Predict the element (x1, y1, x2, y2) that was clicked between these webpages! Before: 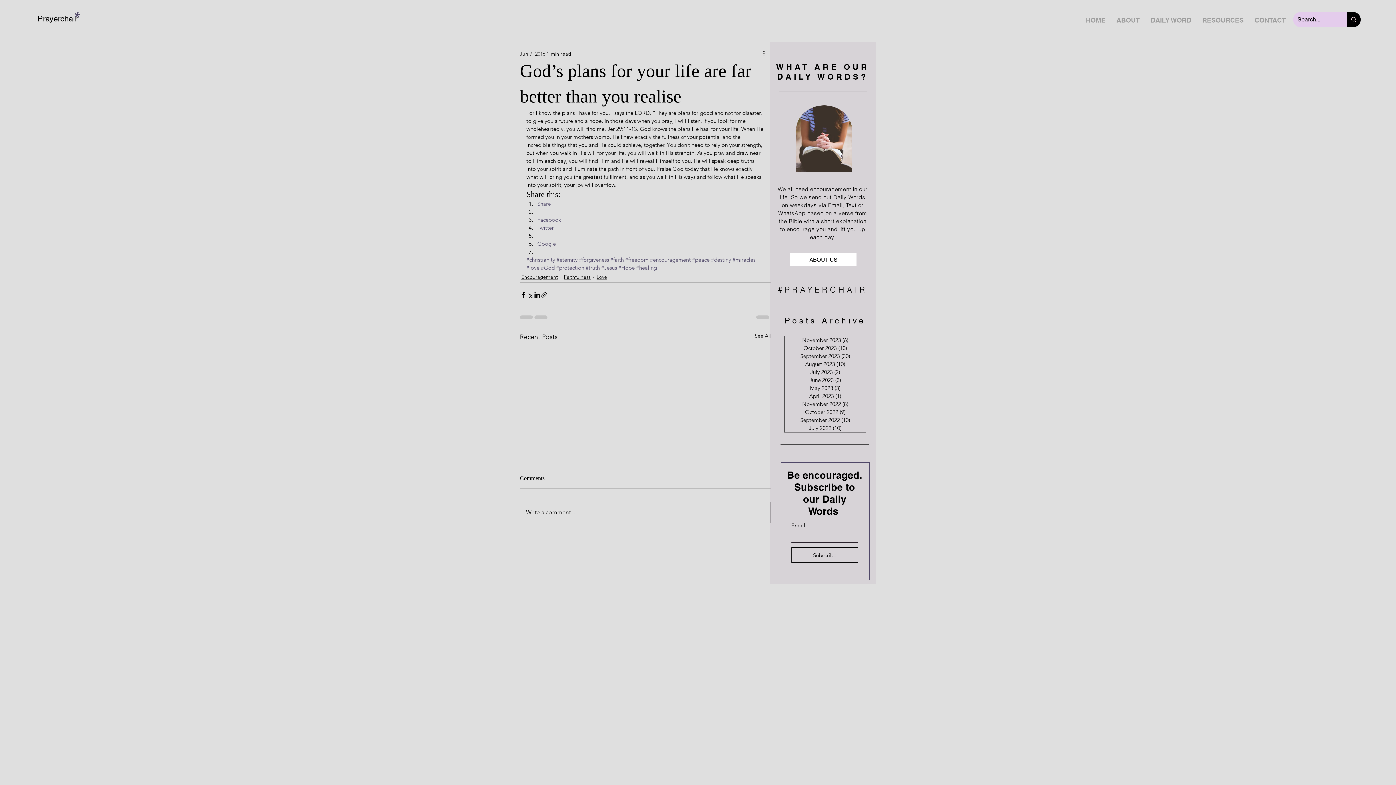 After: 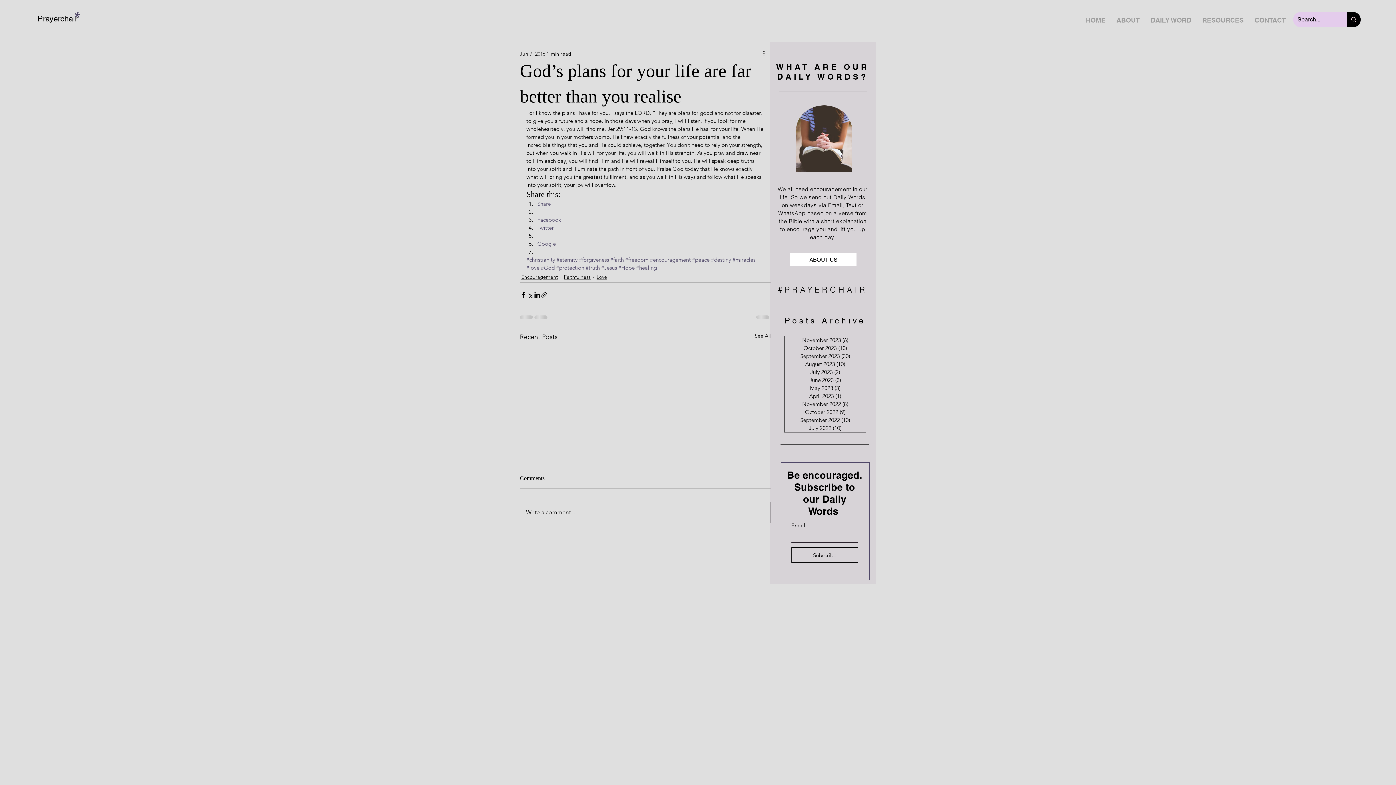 Action: label: #Jesus bbox: (601, 264, 617, 271)